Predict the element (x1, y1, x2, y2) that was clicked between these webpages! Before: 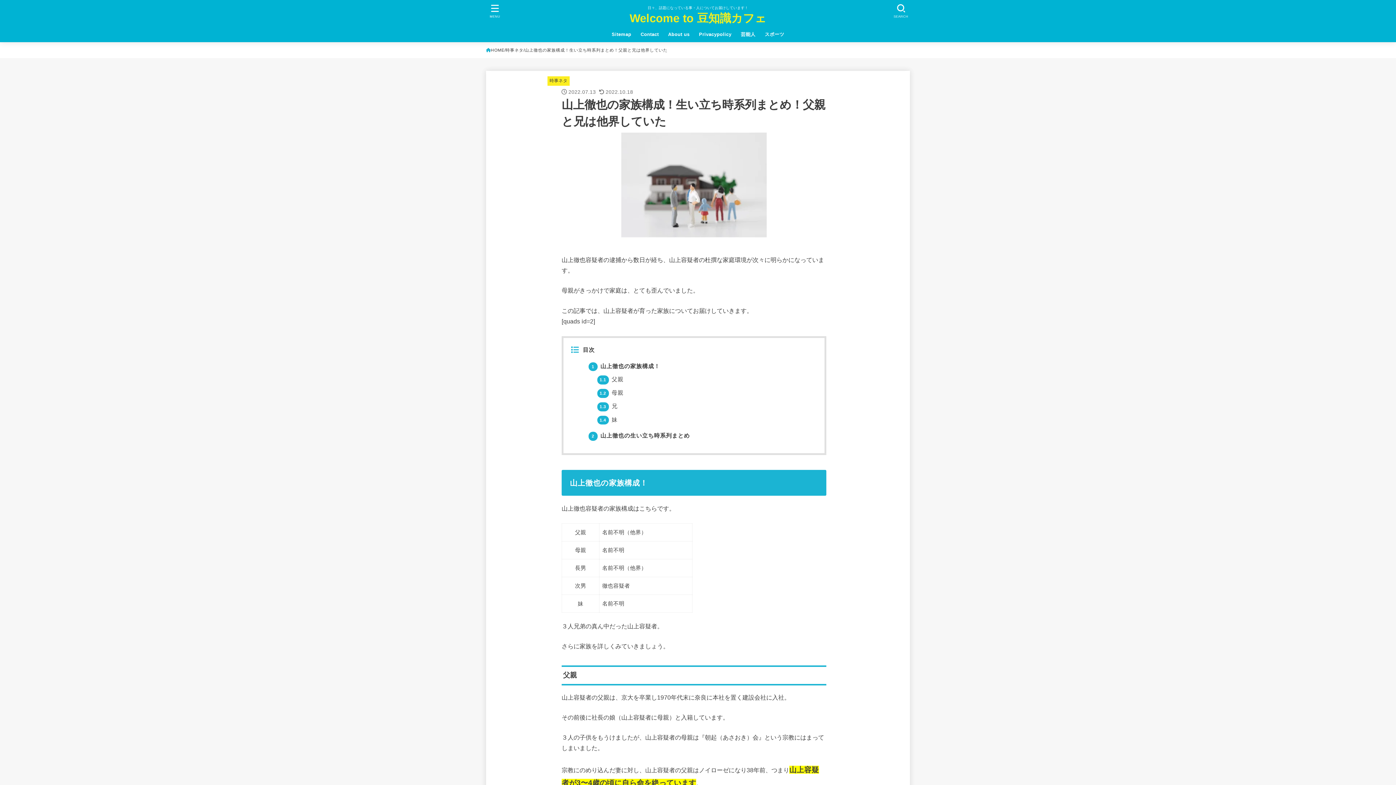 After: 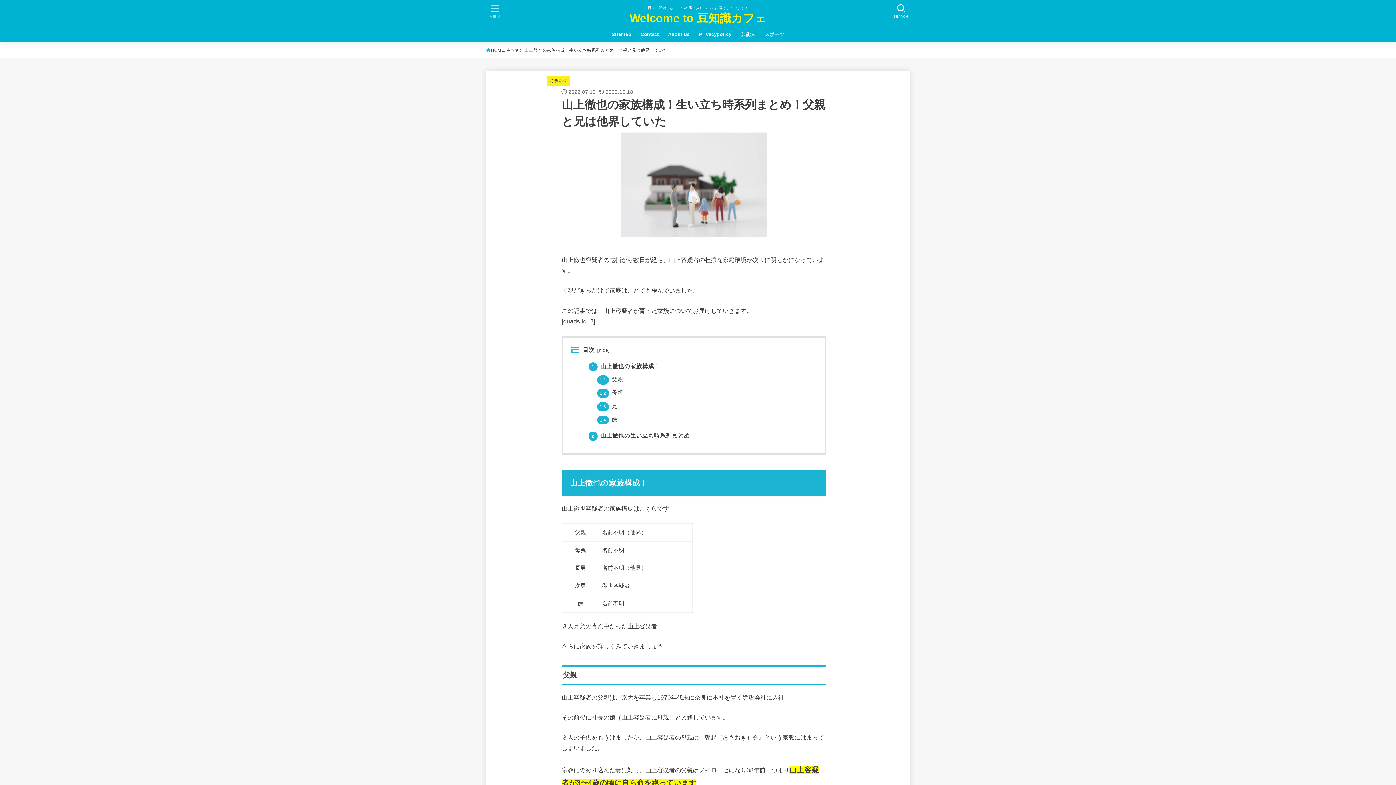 Action: bbox: (485, 0, 505, 21) label: MENU